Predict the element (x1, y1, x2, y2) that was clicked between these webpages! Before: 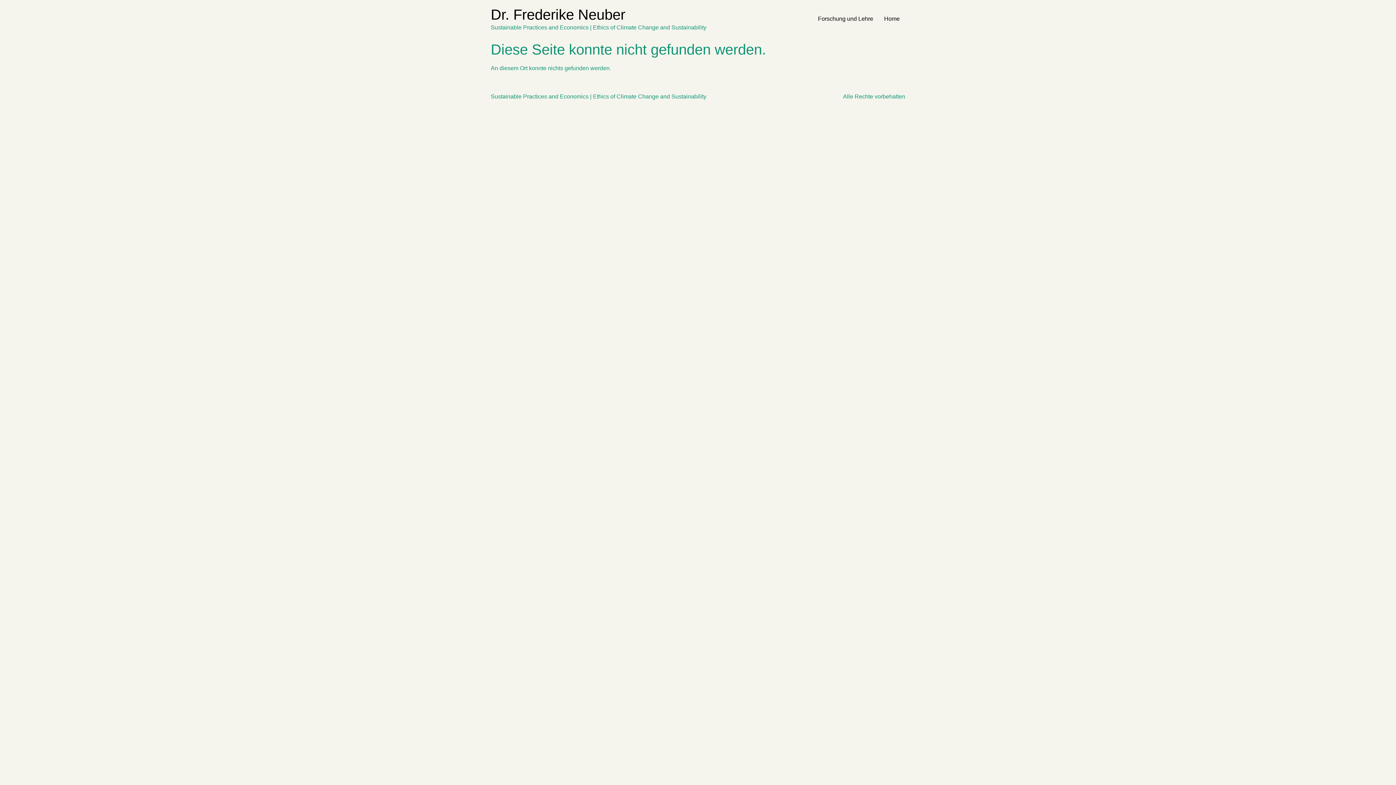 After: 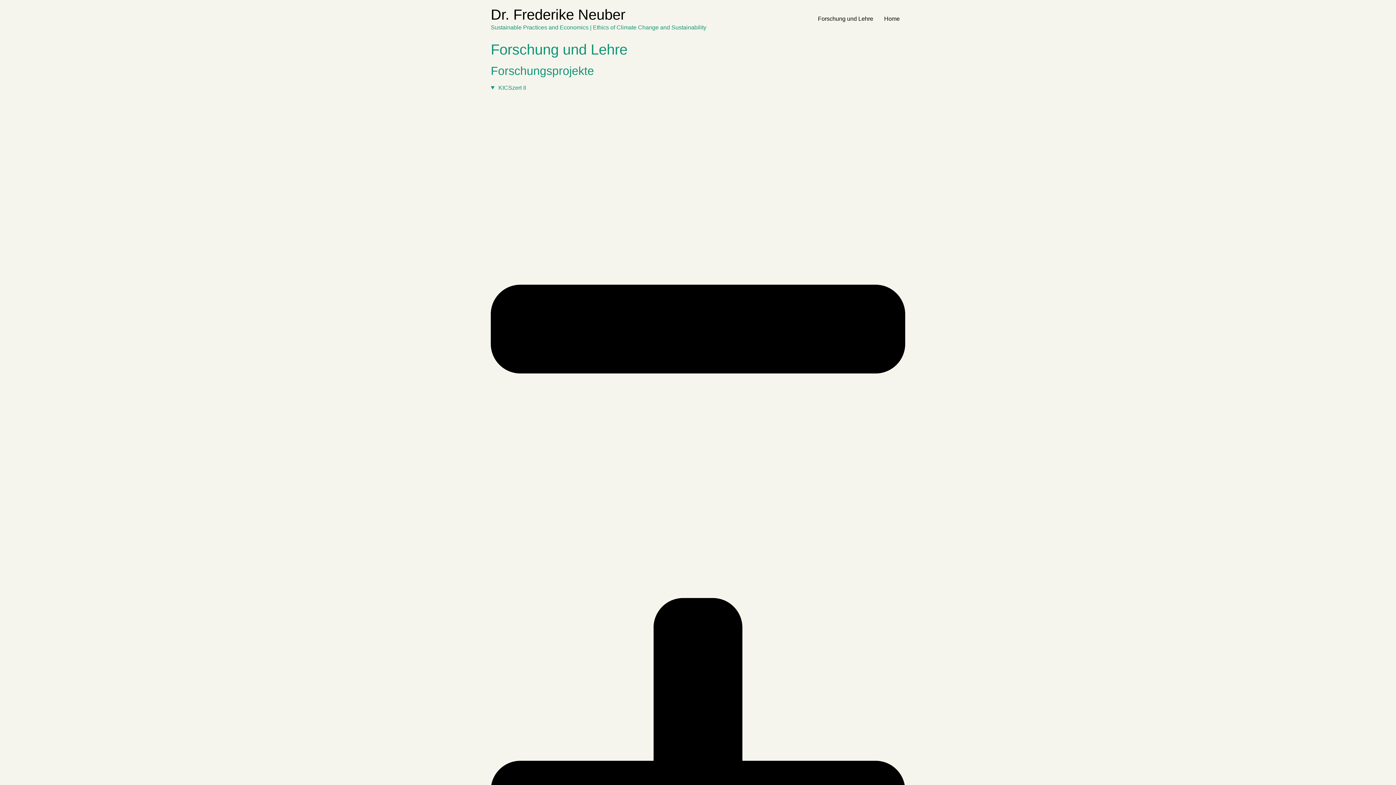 Action: label: Forschung und Lehre bbox: (812, 11, 878, 26)